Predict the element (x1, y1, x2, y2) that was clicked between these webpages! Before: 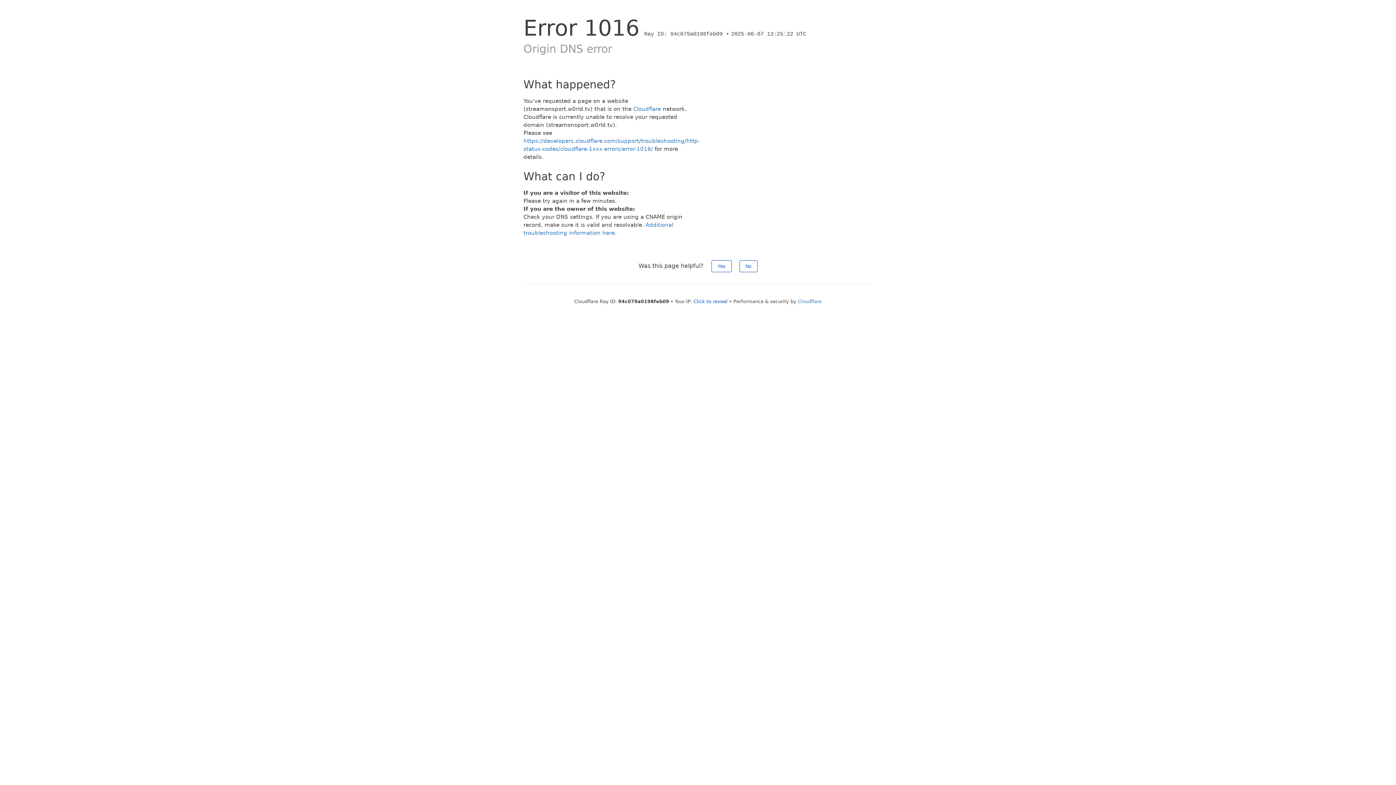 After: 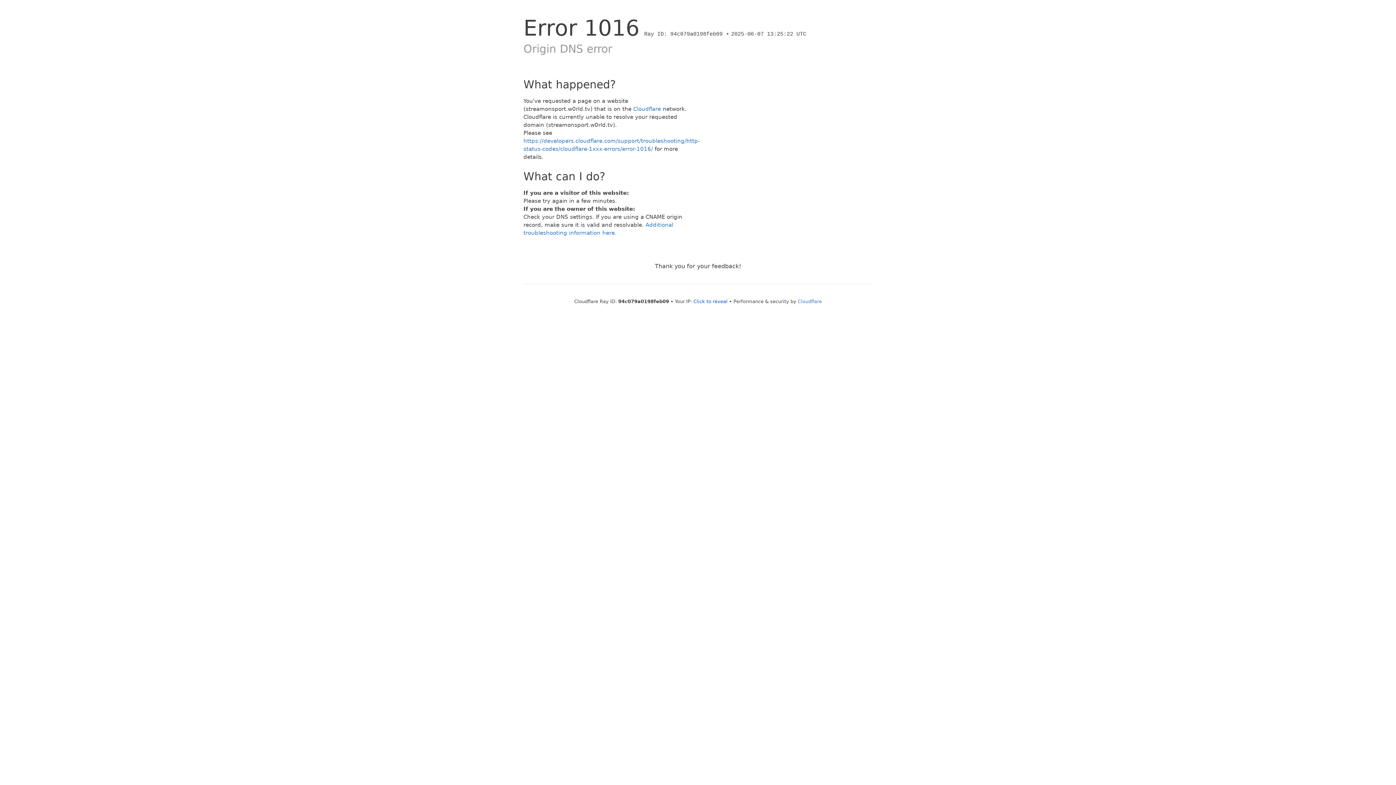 Action: bbox: (711, 260, 731, 272) label: Yes